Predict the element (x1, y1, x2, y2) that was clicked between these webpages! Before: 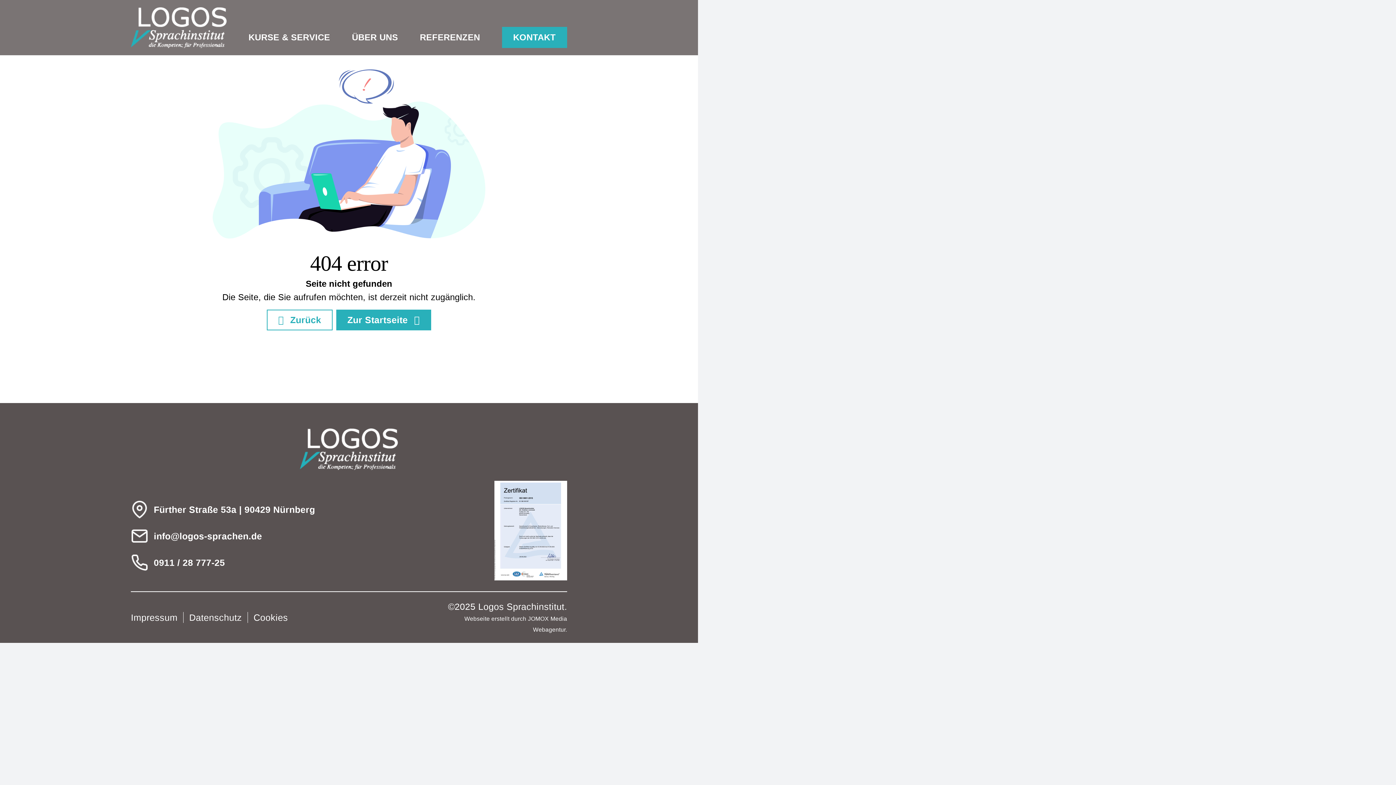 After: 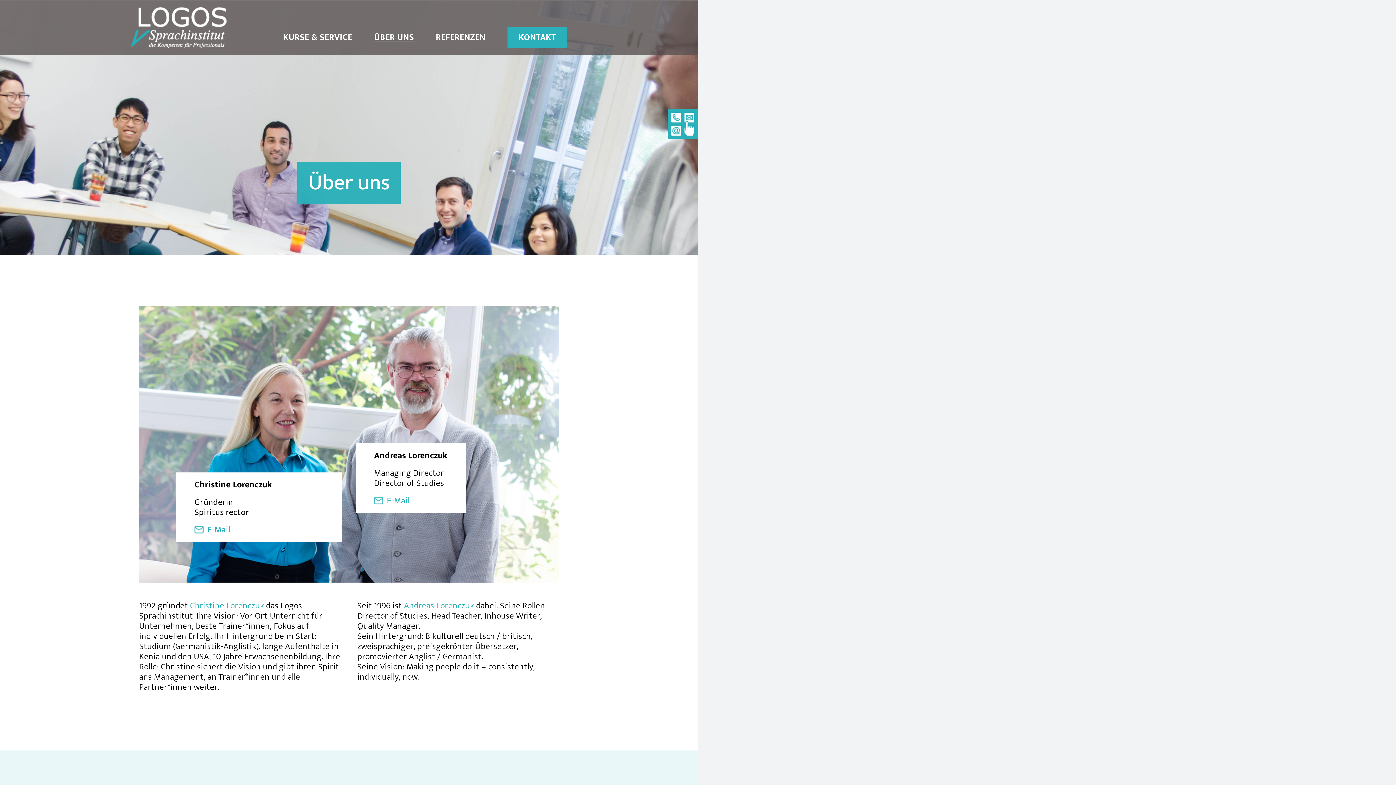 Action: bbox: (352, 32, 398, 42) label: ÜBER UNS